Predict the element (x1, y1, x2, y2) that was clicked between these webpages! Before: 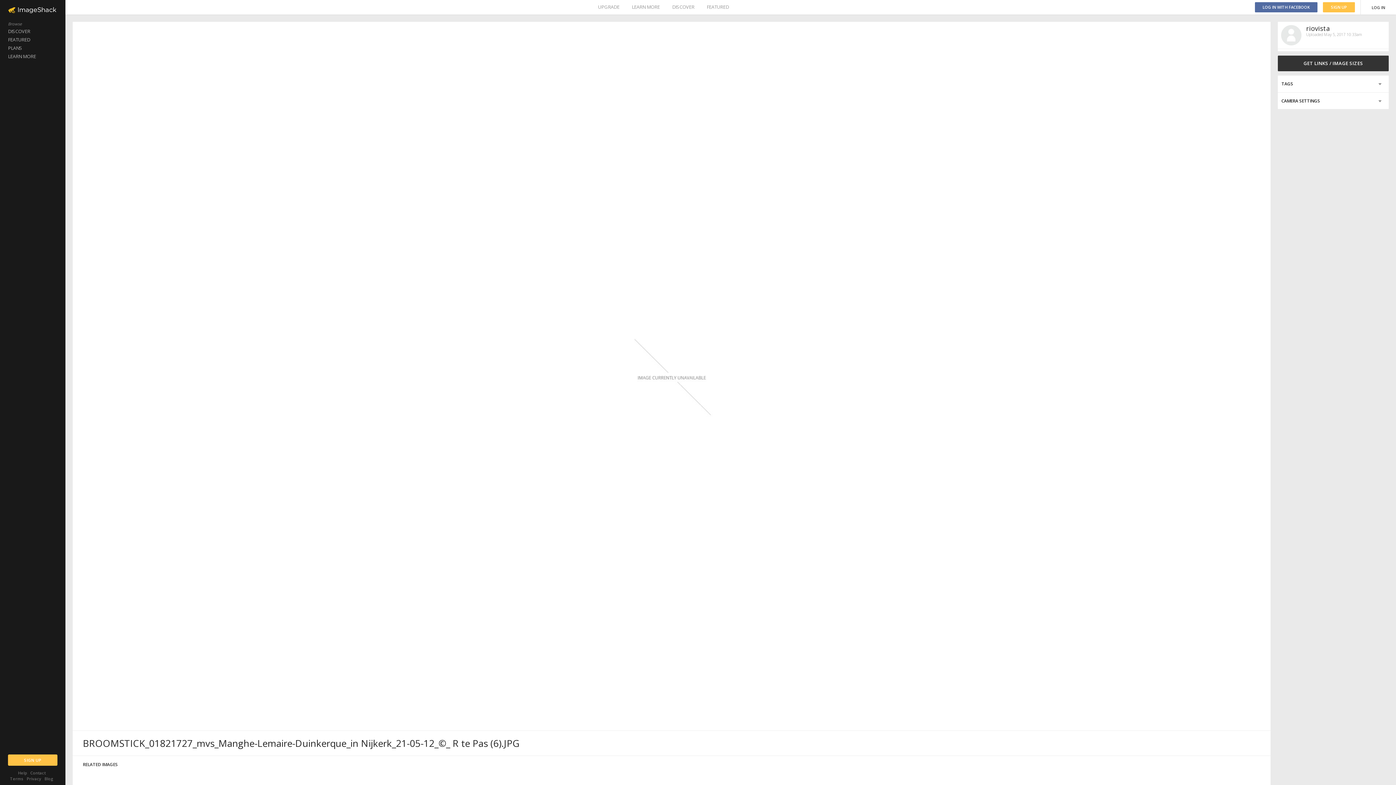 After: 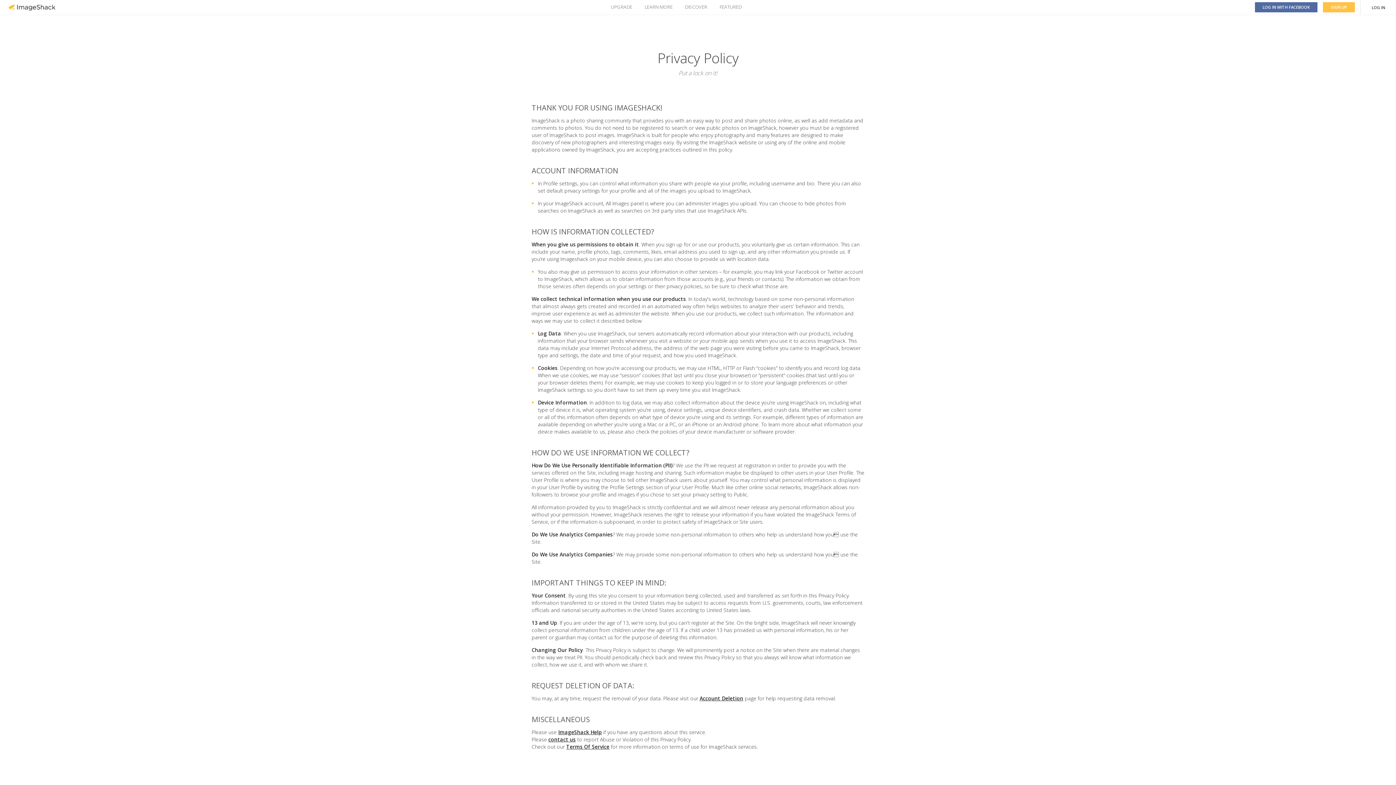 Action: bbox: (26, 776, 41, 781) label: Privacy